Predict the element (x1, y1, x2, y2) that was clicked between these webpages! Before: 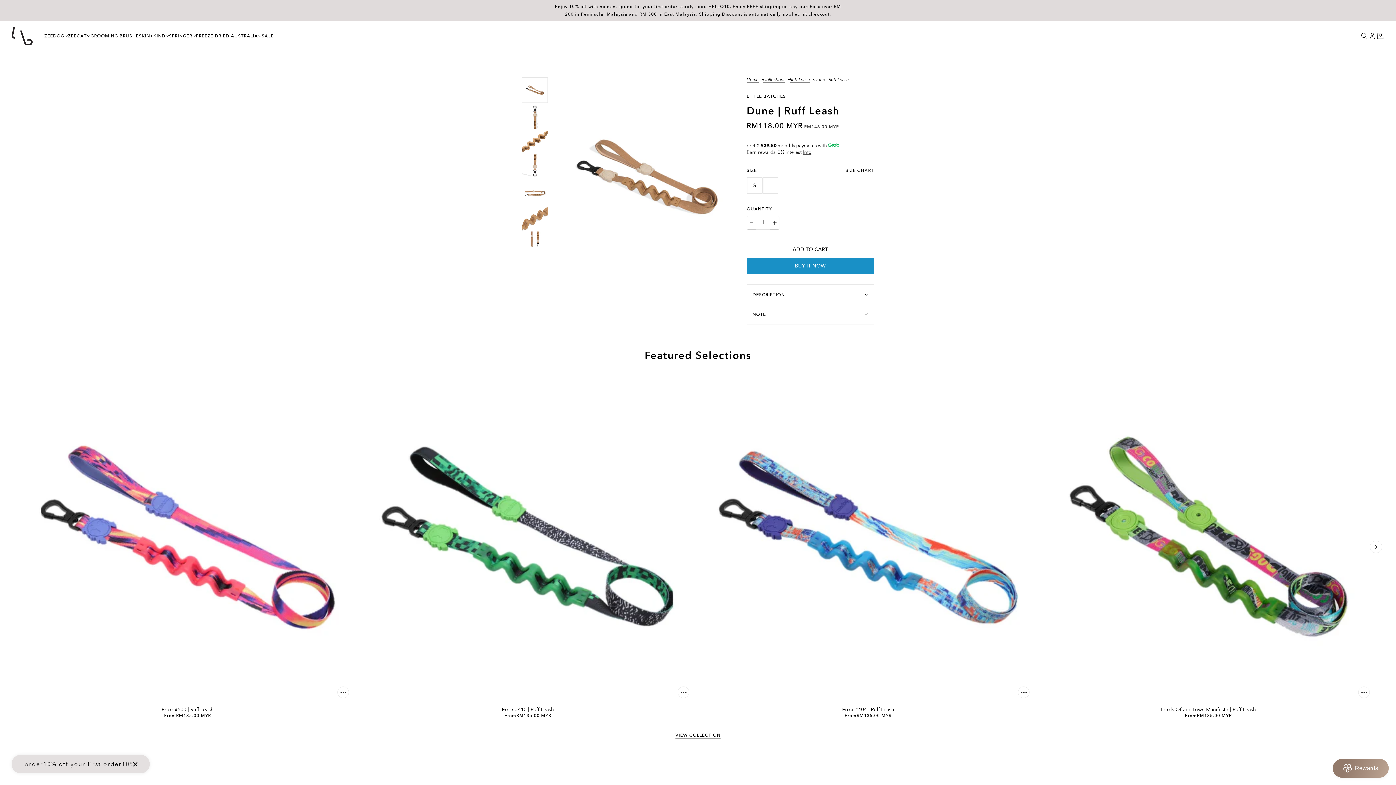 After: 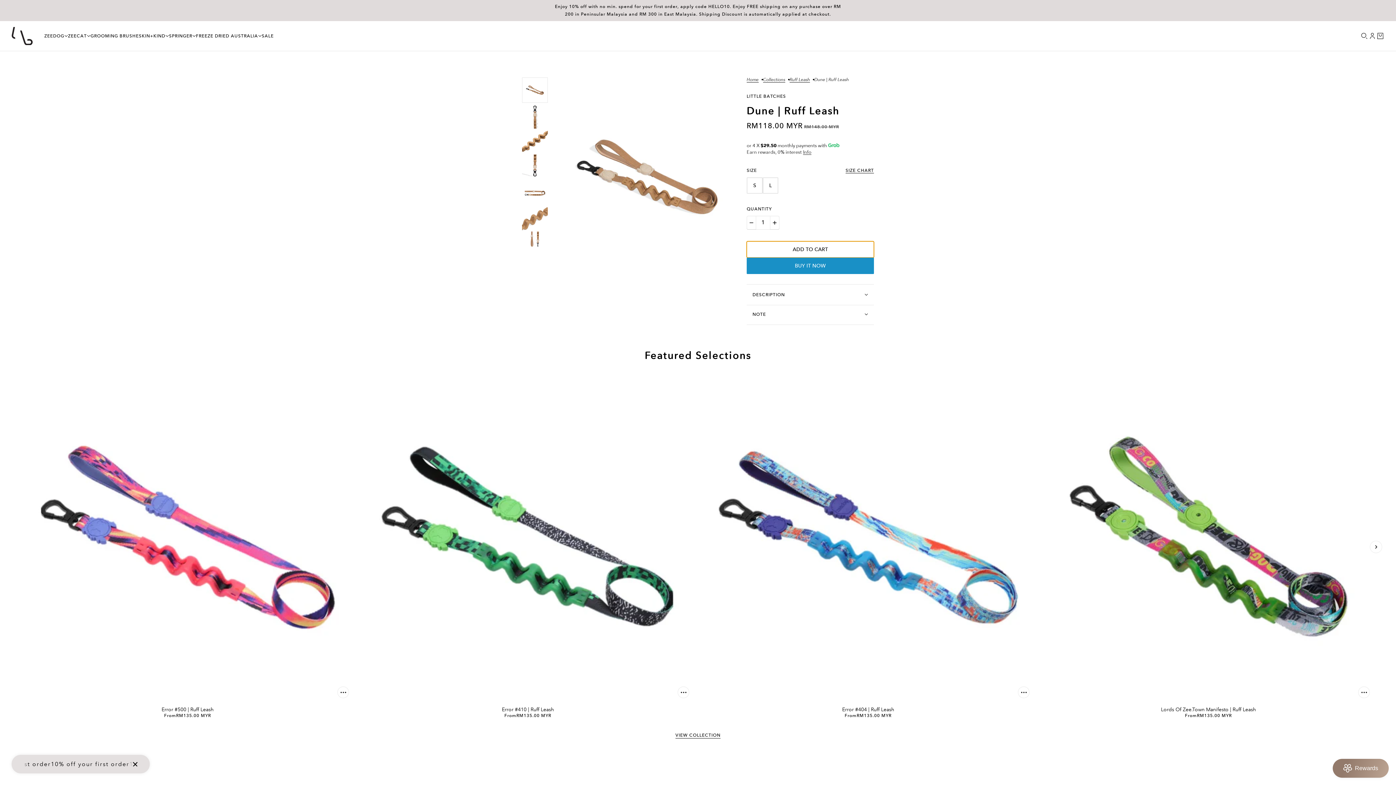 Action: label: ADD TO CART bbox: (746, 241, 874, 257)